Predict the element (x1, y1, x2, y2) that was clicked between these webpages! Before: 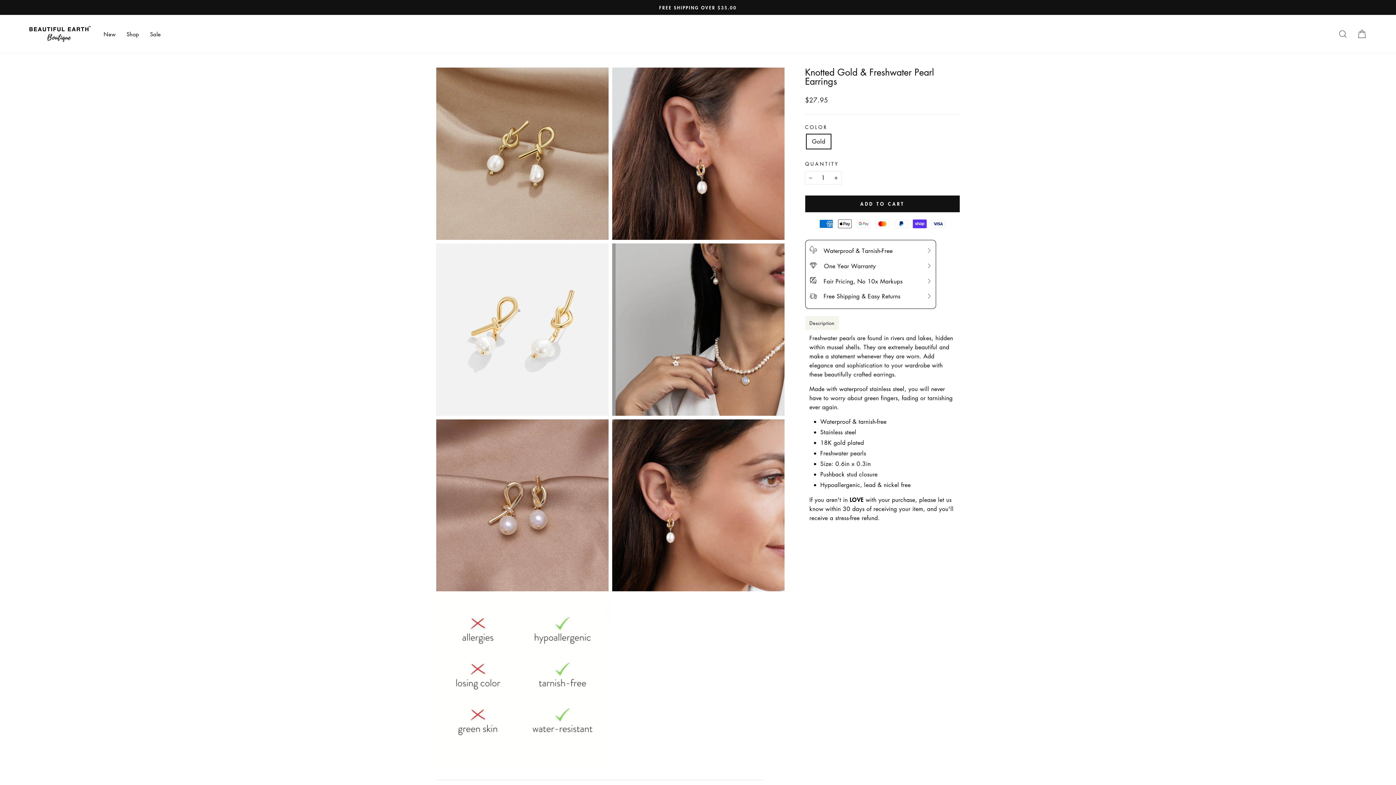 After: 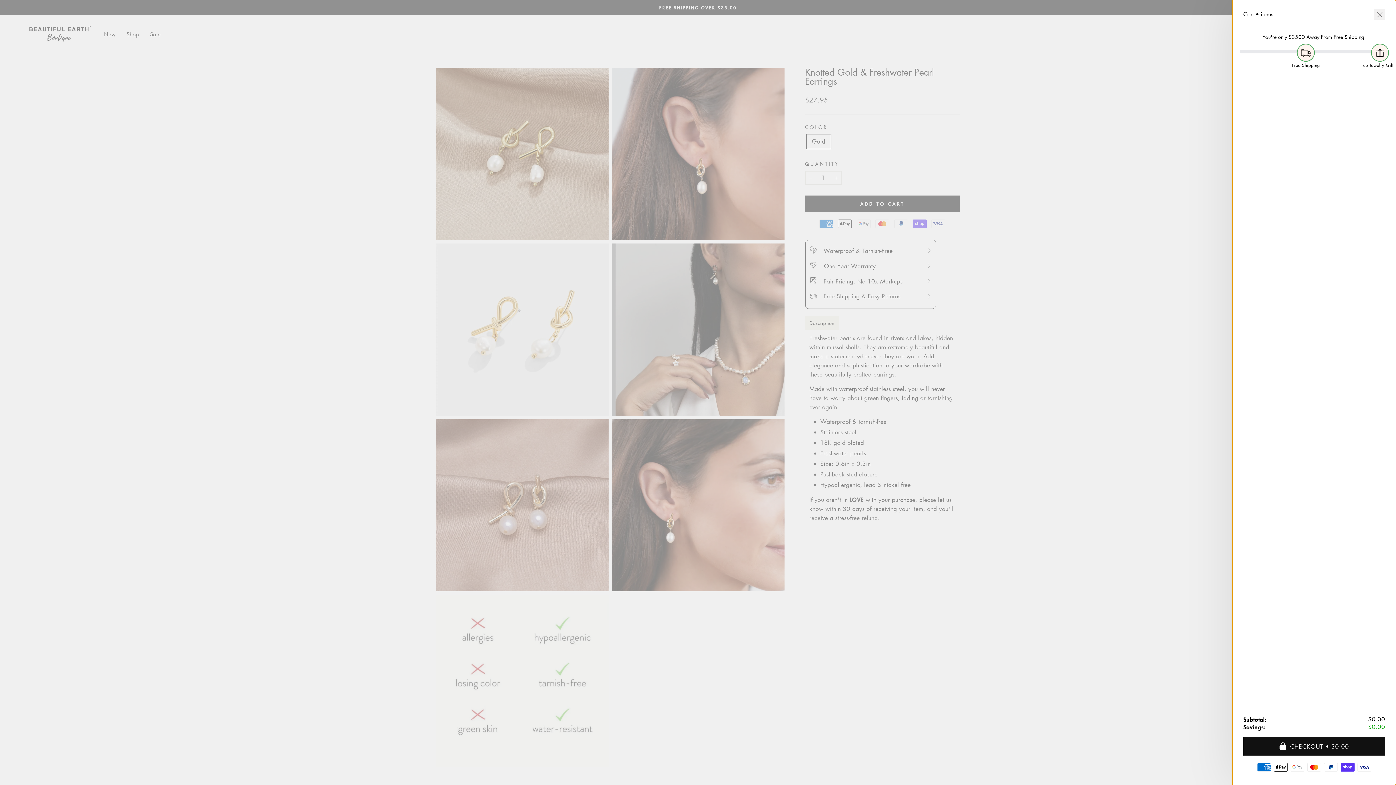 Action: label: Cart bbox: (1352, 26, 1371, 41)